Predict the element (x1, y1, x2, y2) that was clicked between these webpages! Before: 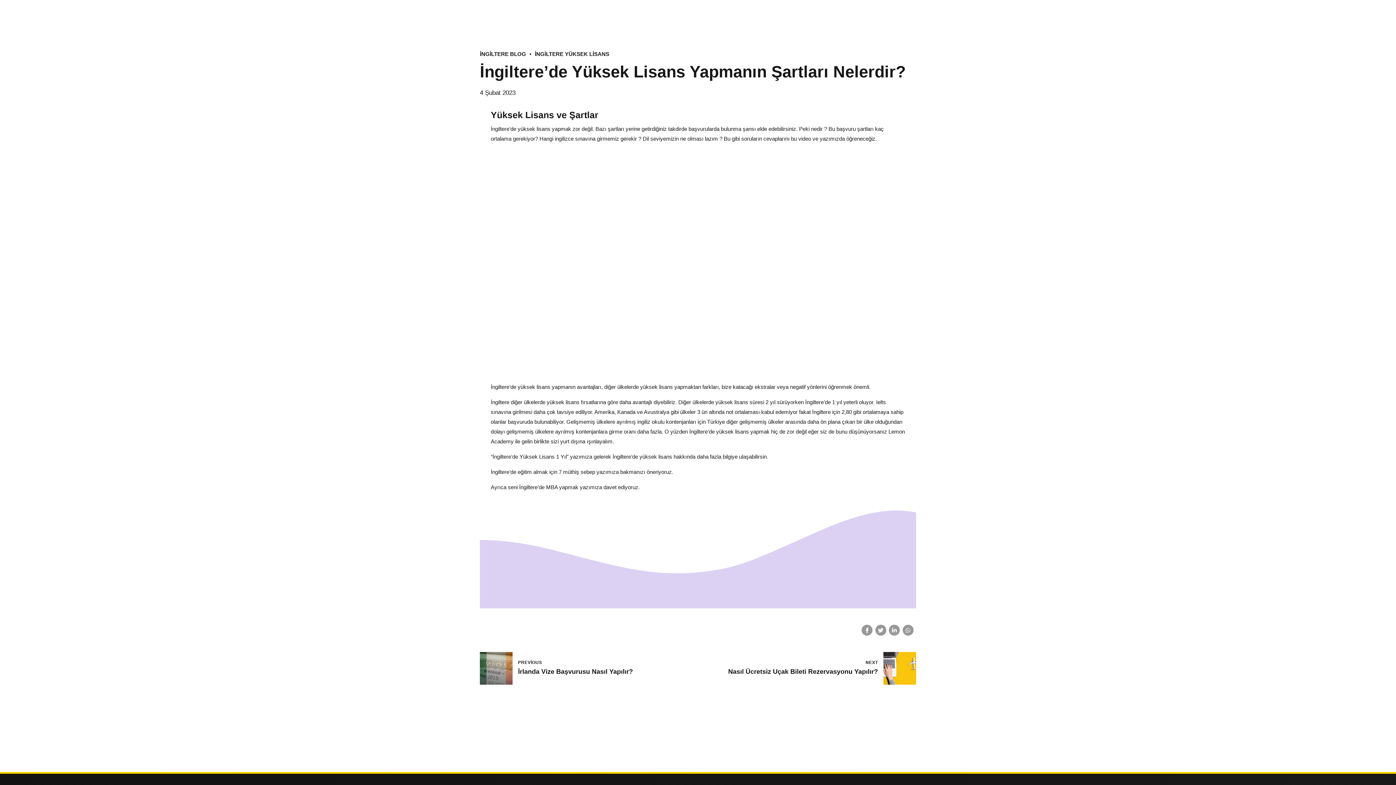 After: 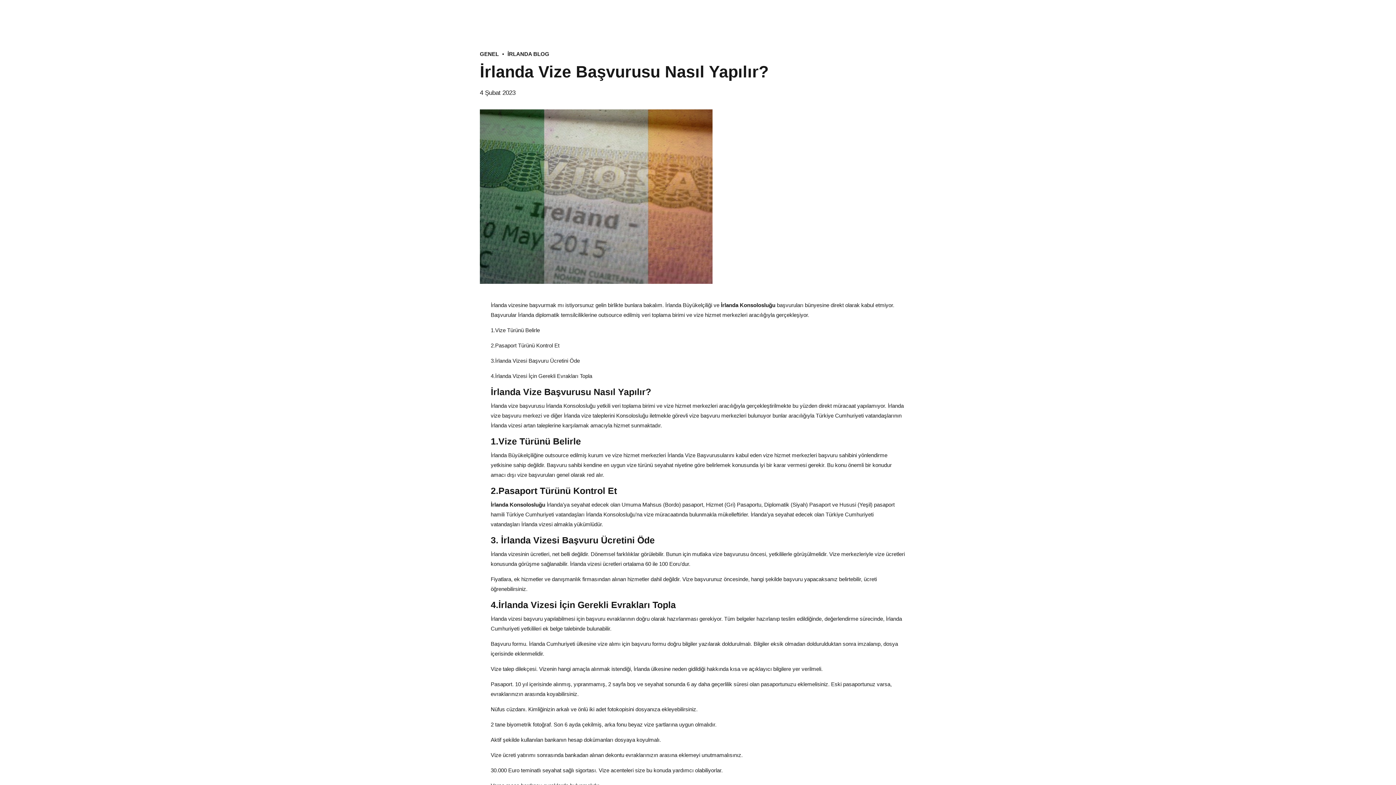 Action: bbox: (480, 652, 698, 685) label: PREVİOUS
İrlanda Vize Başvurusu Nasıl Yapılır?